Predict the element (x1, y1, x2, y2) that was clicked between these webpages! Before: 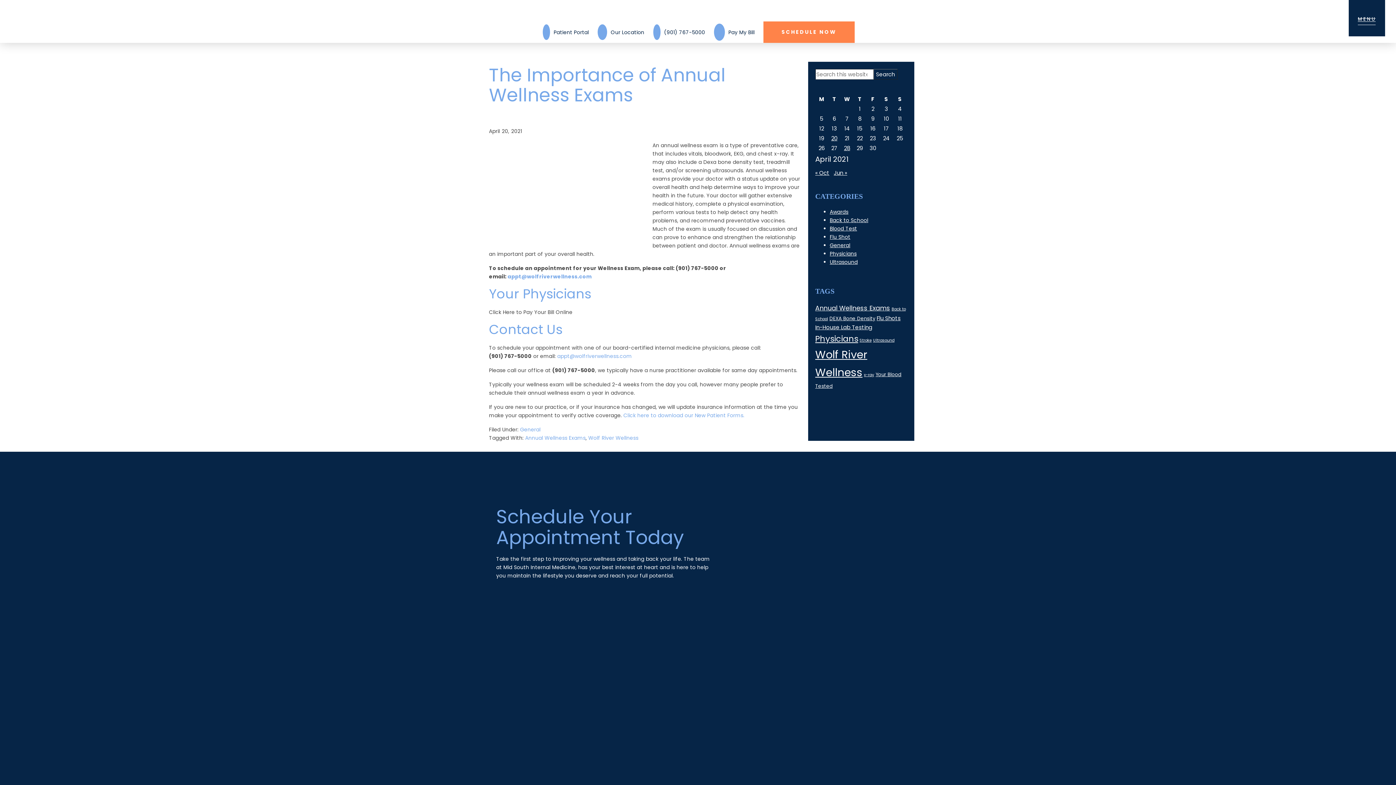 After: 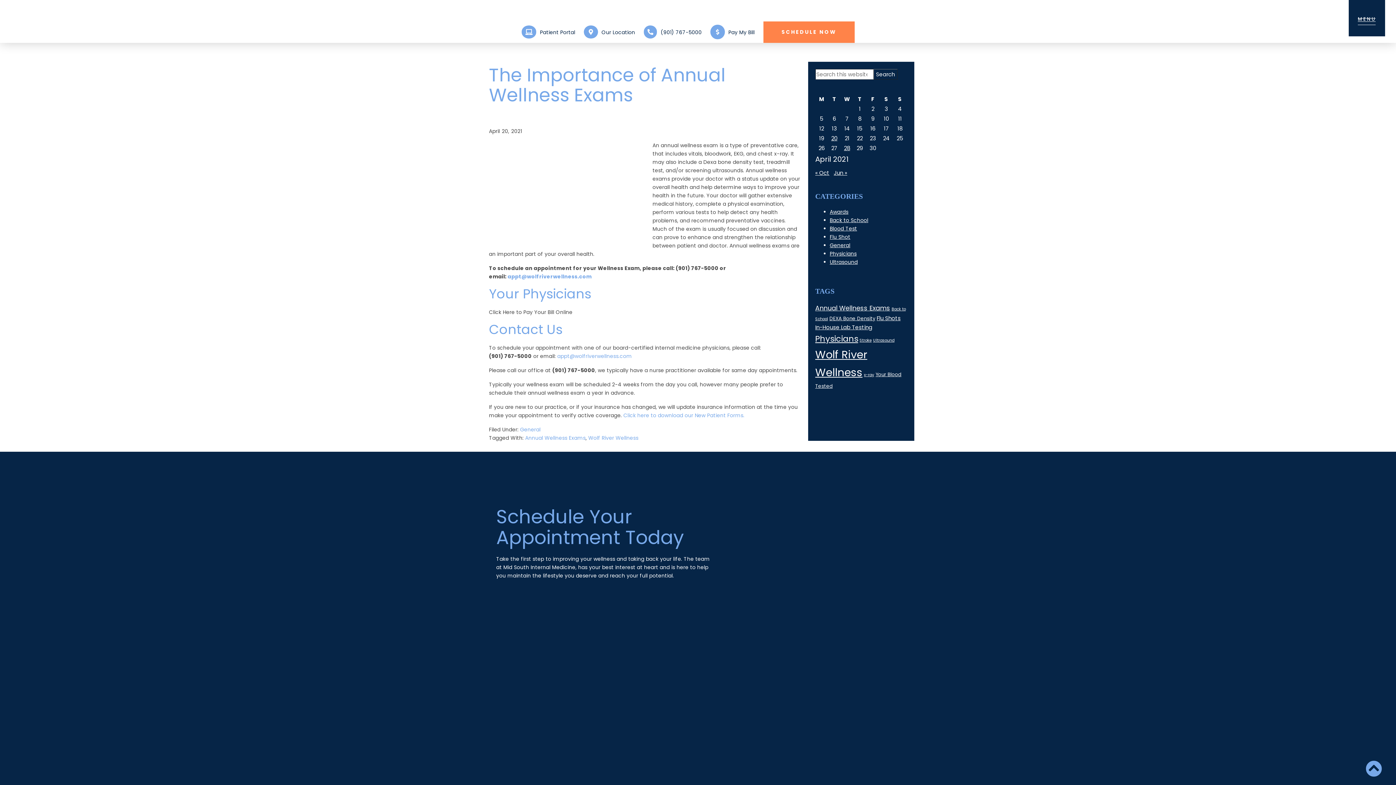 Action: bbox: (653, 28, 705, 35) label: (901) 767-5000